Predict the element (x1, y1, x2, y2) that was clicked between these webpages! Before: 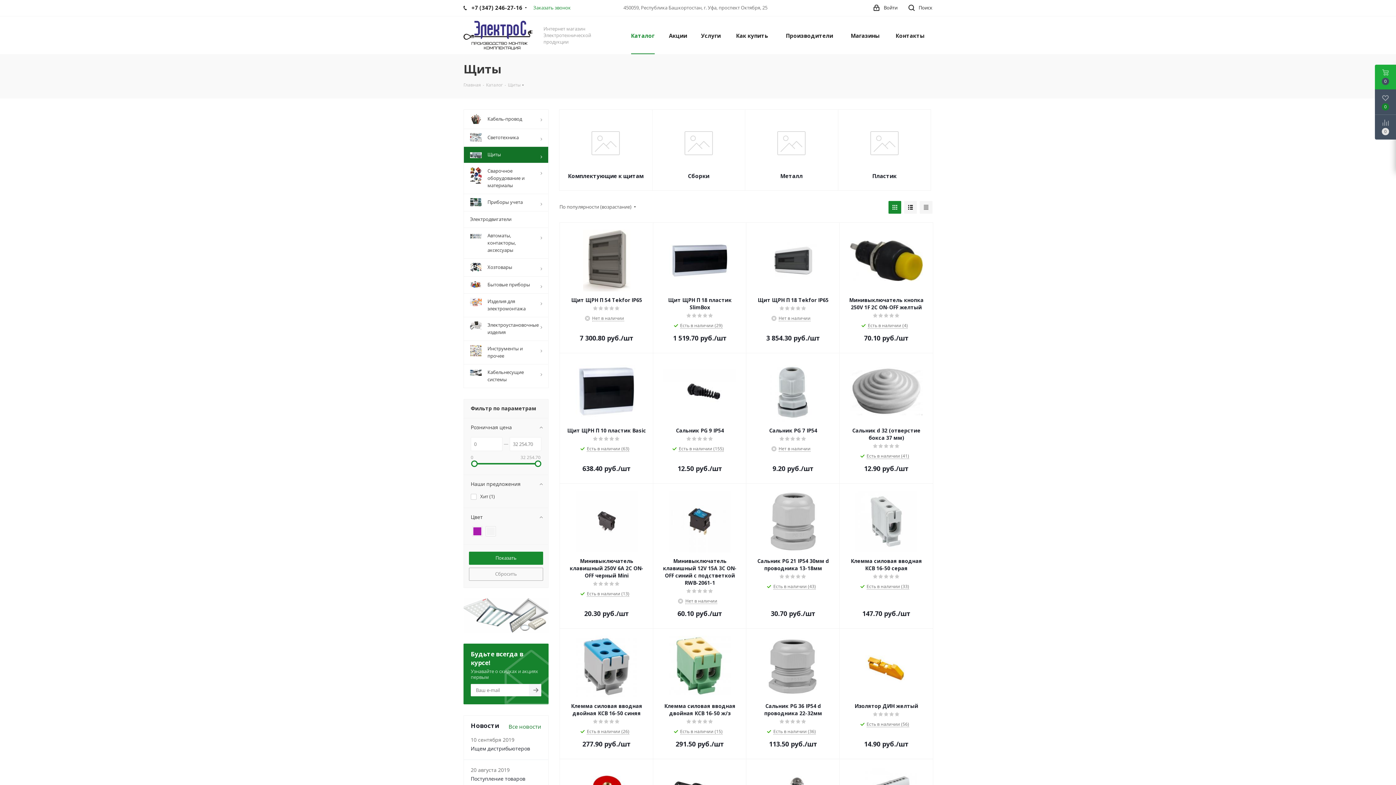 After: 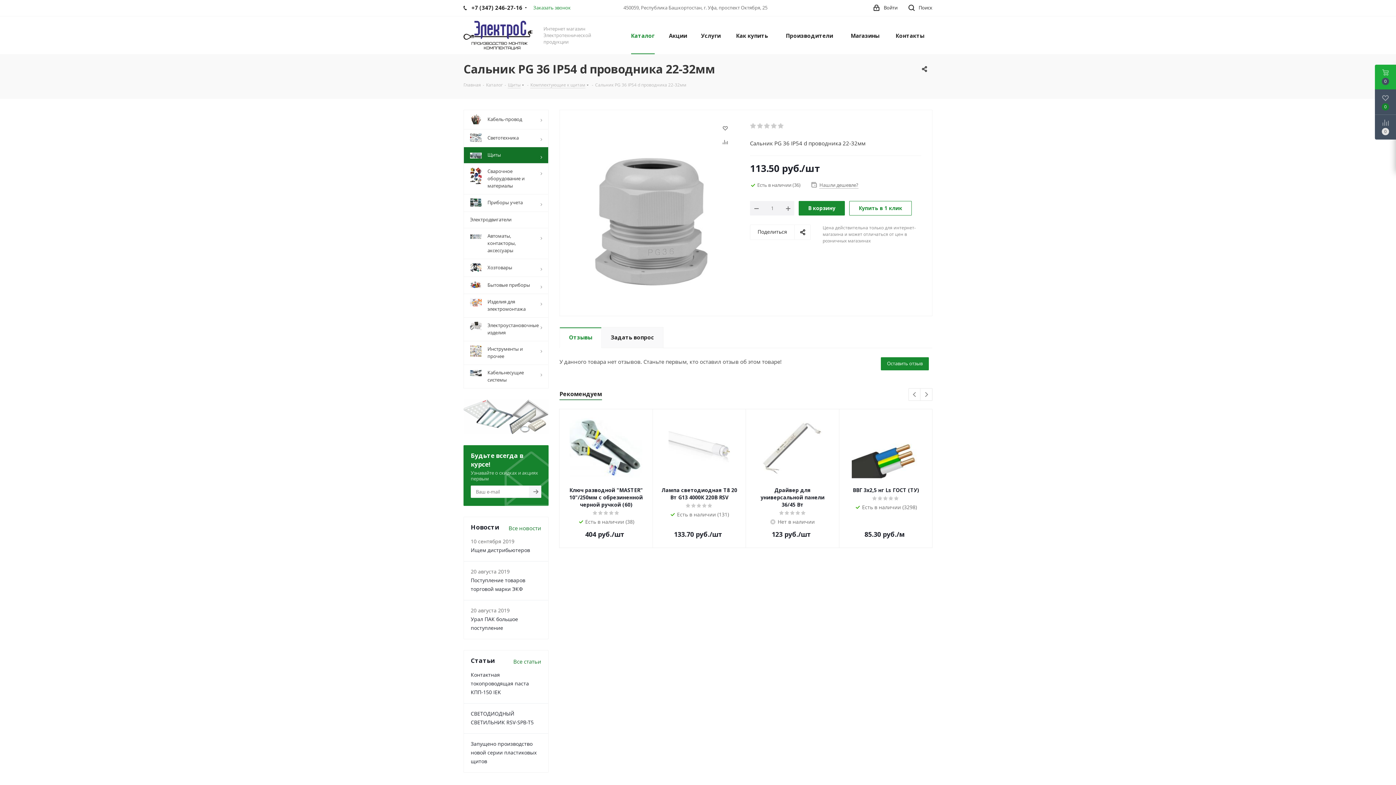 Action: bbox: (753, 702, 833, 717) label: Сальник PG 36 IP54 d проводника 22-32мм